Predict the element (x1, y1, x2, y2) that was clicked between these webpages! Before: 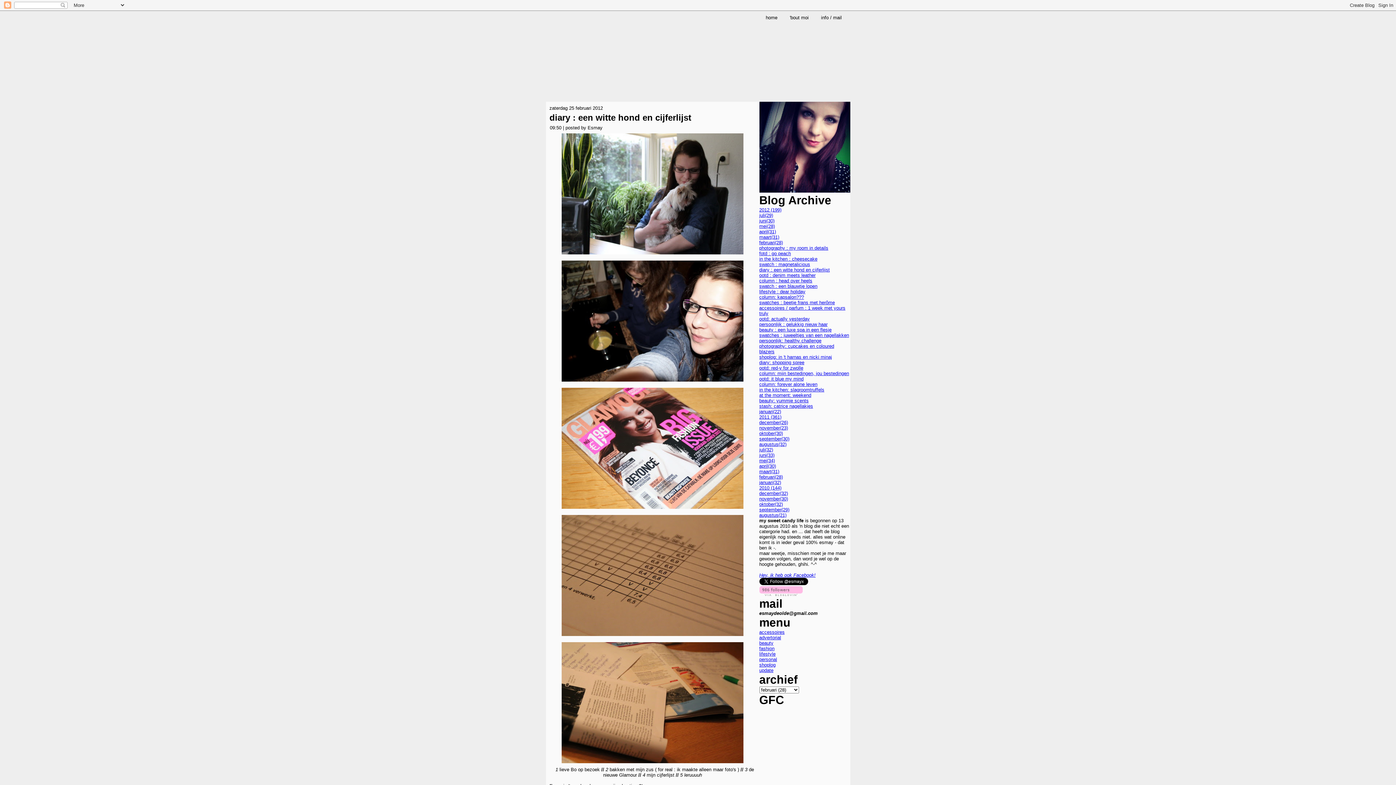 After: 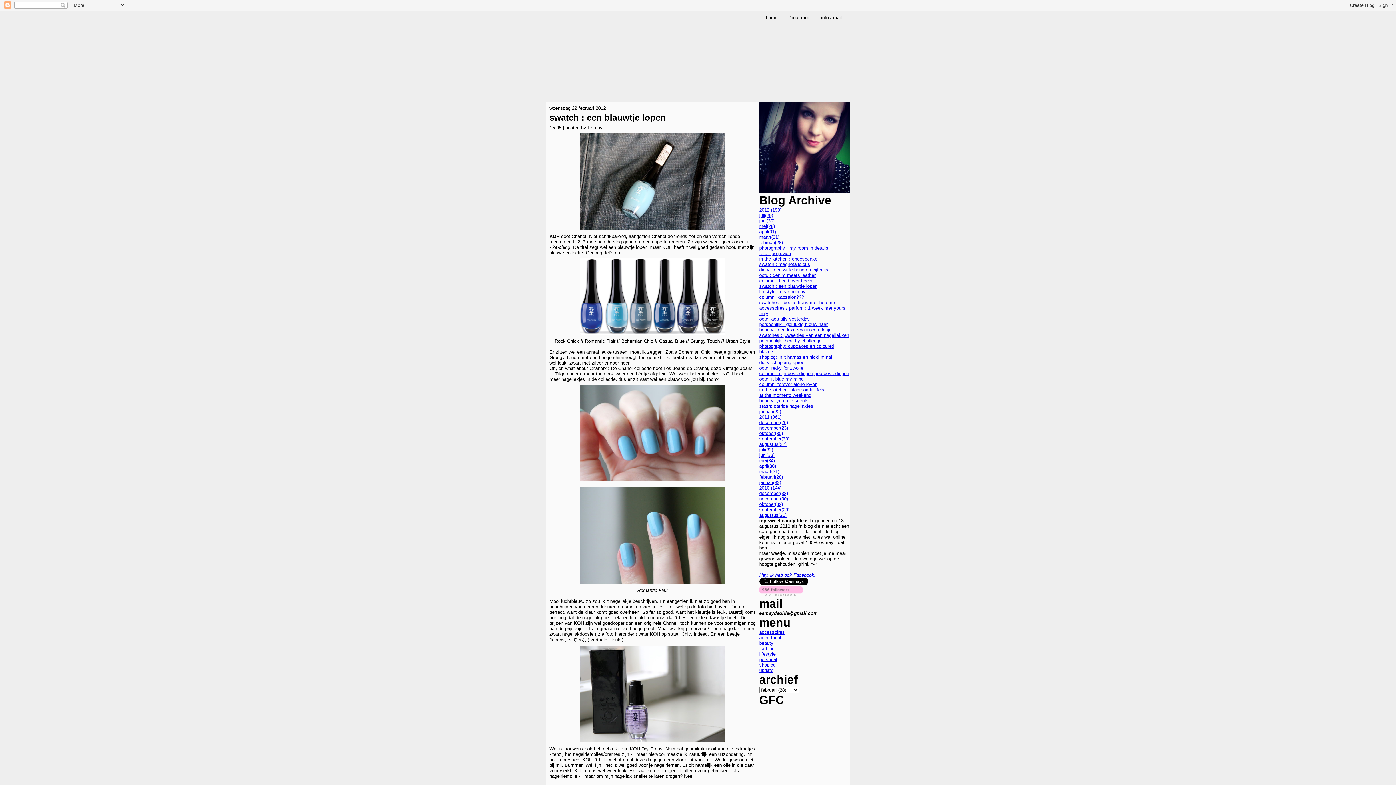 Action: bbox: (759, 283, 817, 289) label: swatch : een blauwtje lopen